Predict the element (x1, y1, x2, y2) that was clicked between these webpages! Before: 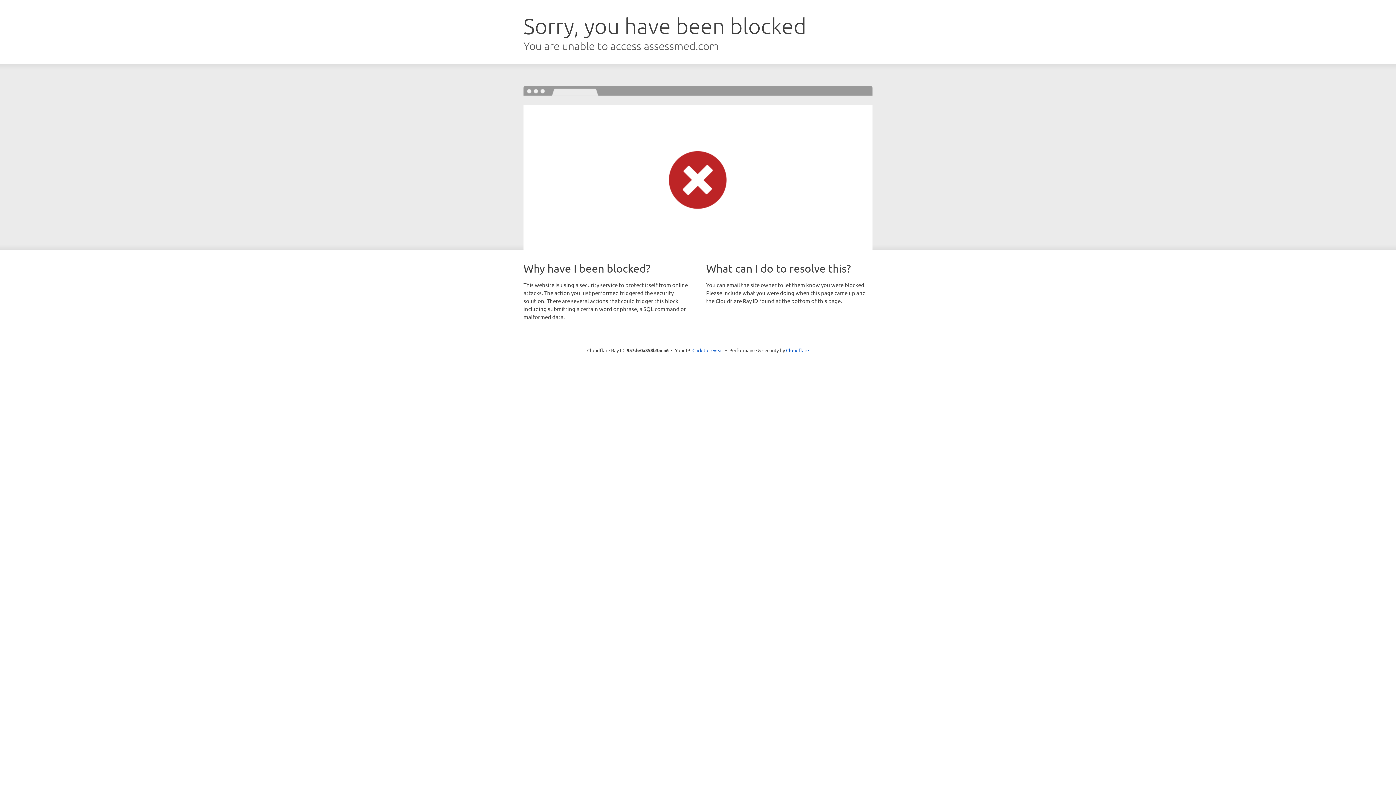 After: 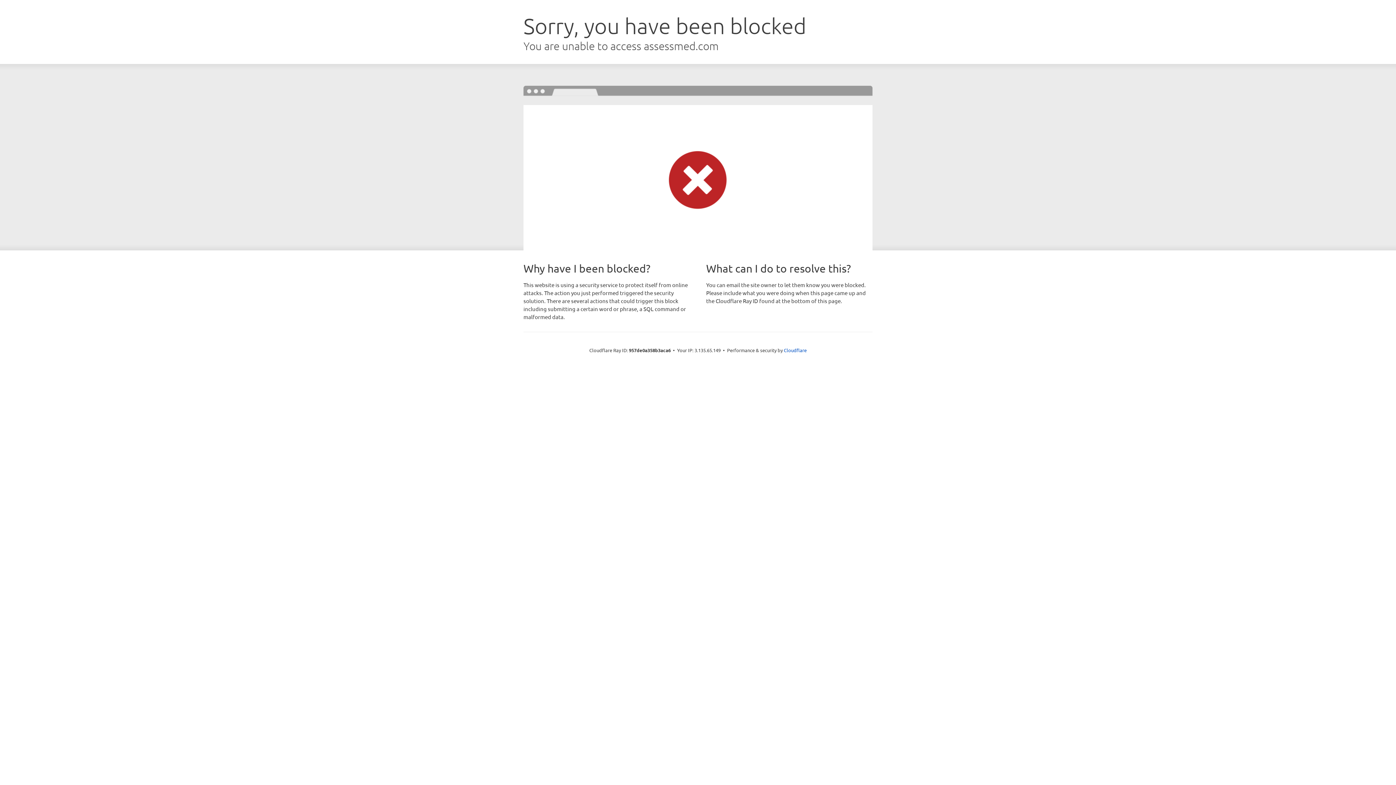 Action: bbox: (692, 346, 723, 353) label: Click to reveal